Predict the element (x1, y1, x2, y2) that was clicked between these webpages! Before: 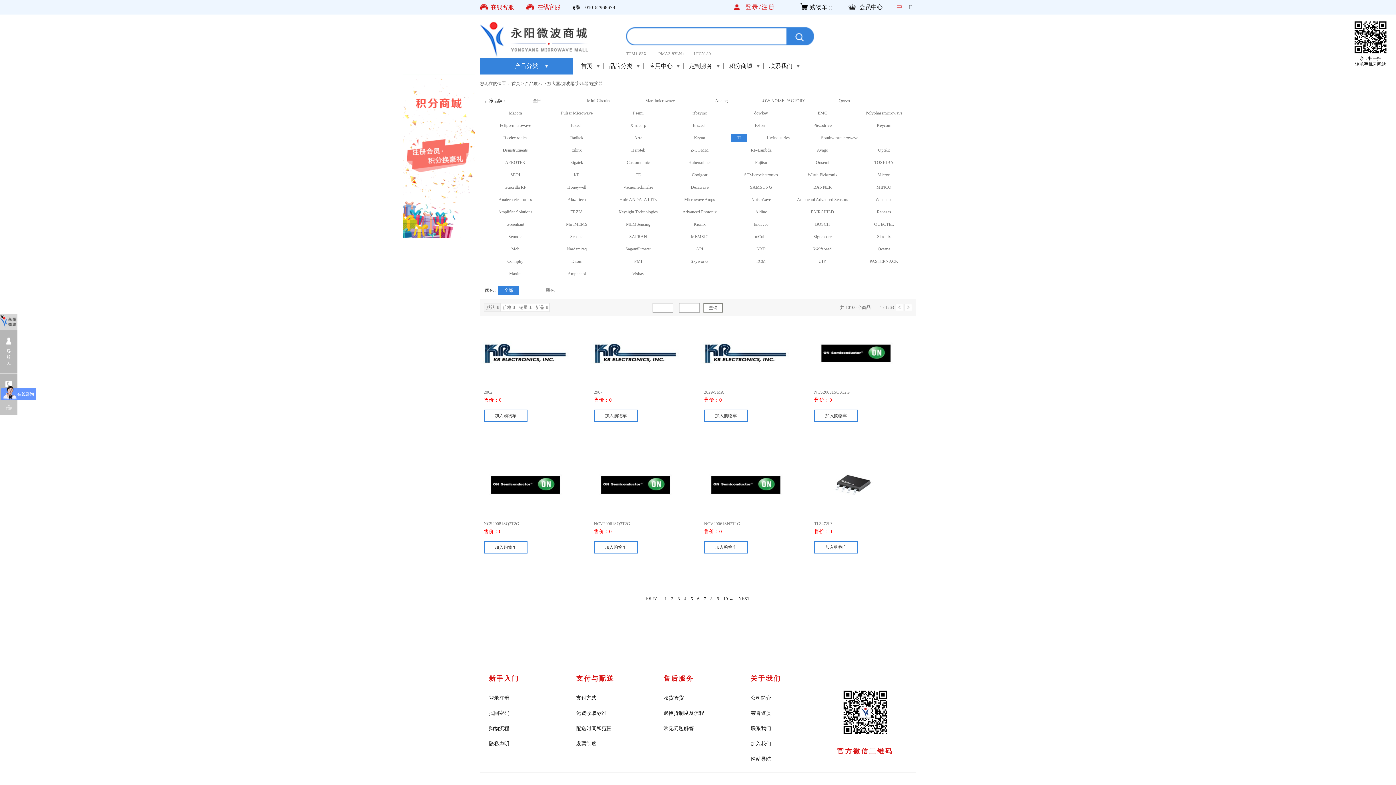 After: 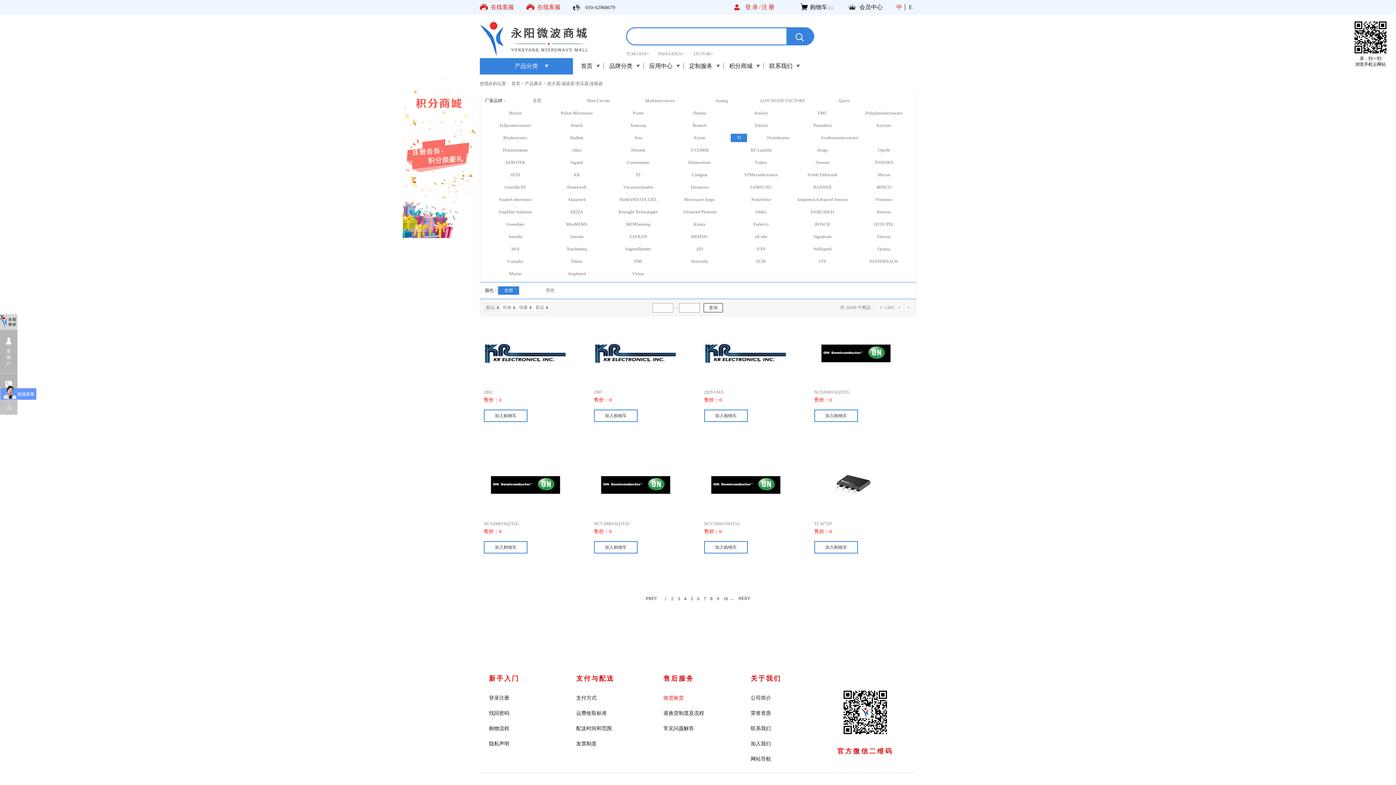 Action: label: 收货验货 bbox: (663, 695, 684, 701)